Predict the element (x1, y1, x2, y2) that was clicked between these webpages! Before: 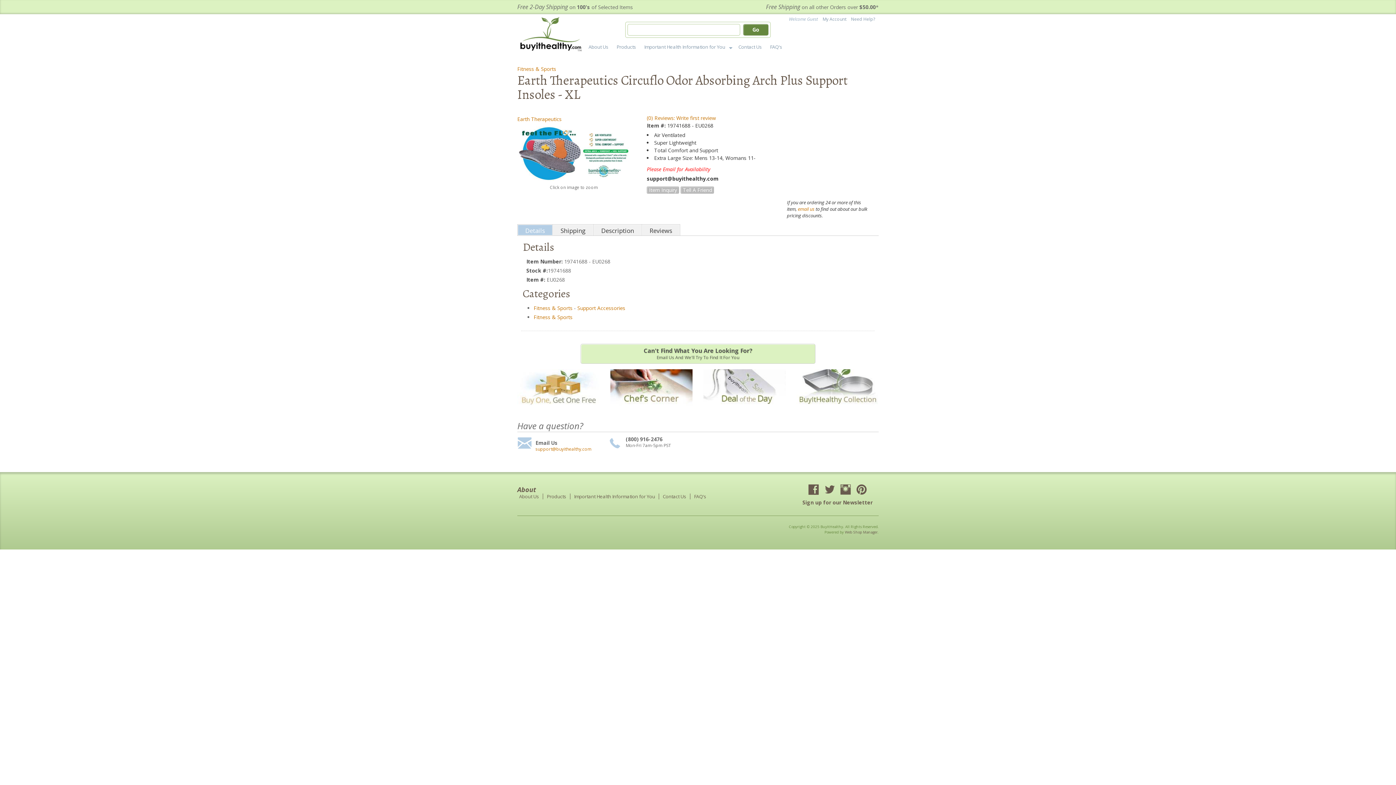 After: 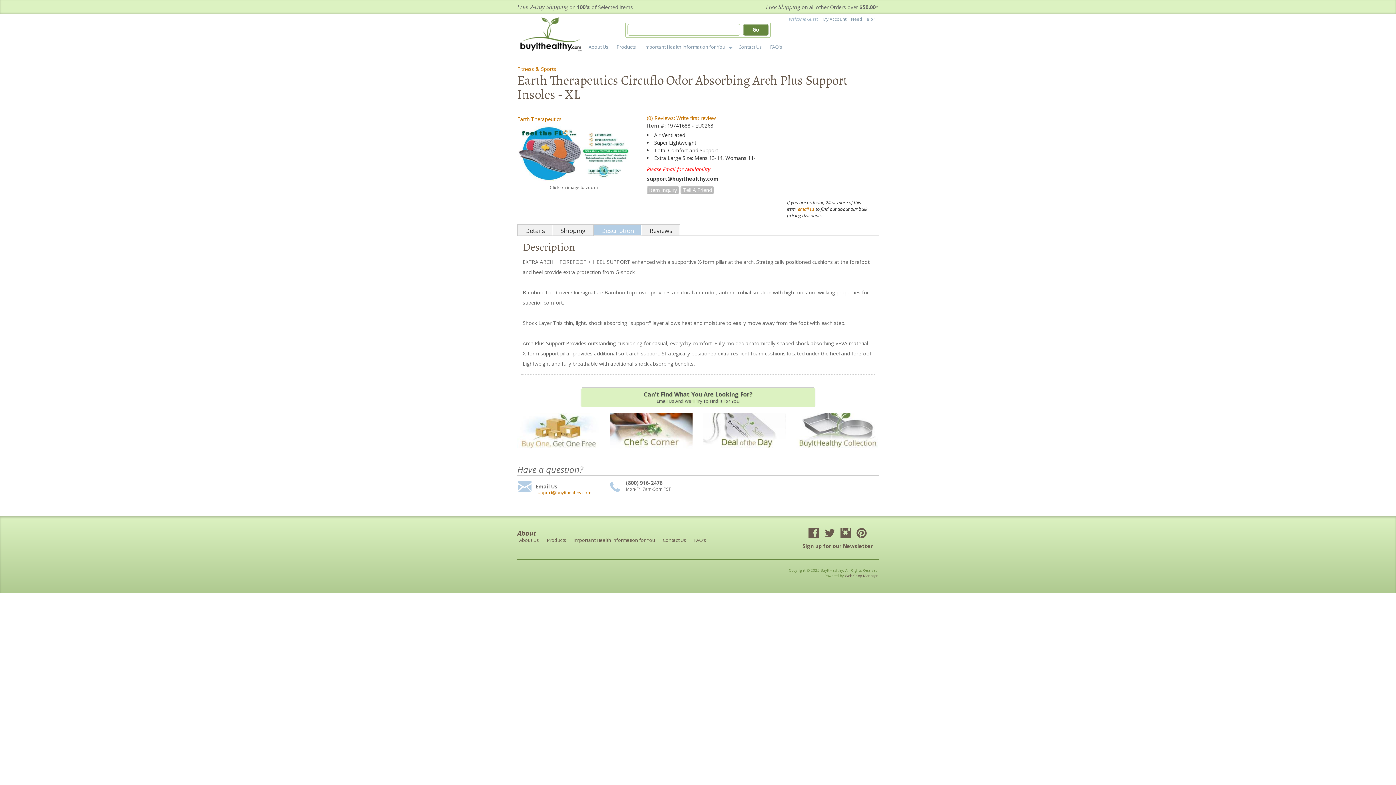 Action: label: Description bbox: (593, 224, 641, 236)